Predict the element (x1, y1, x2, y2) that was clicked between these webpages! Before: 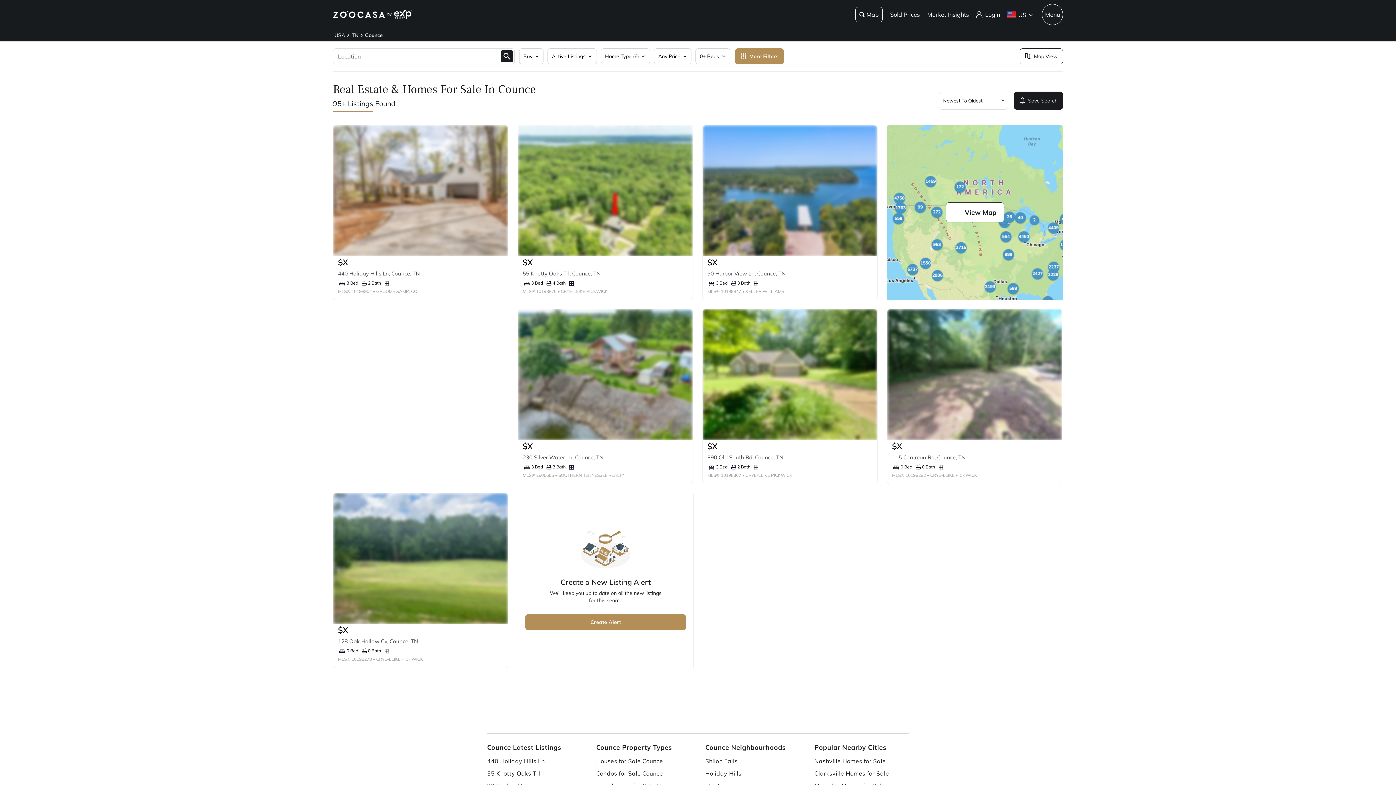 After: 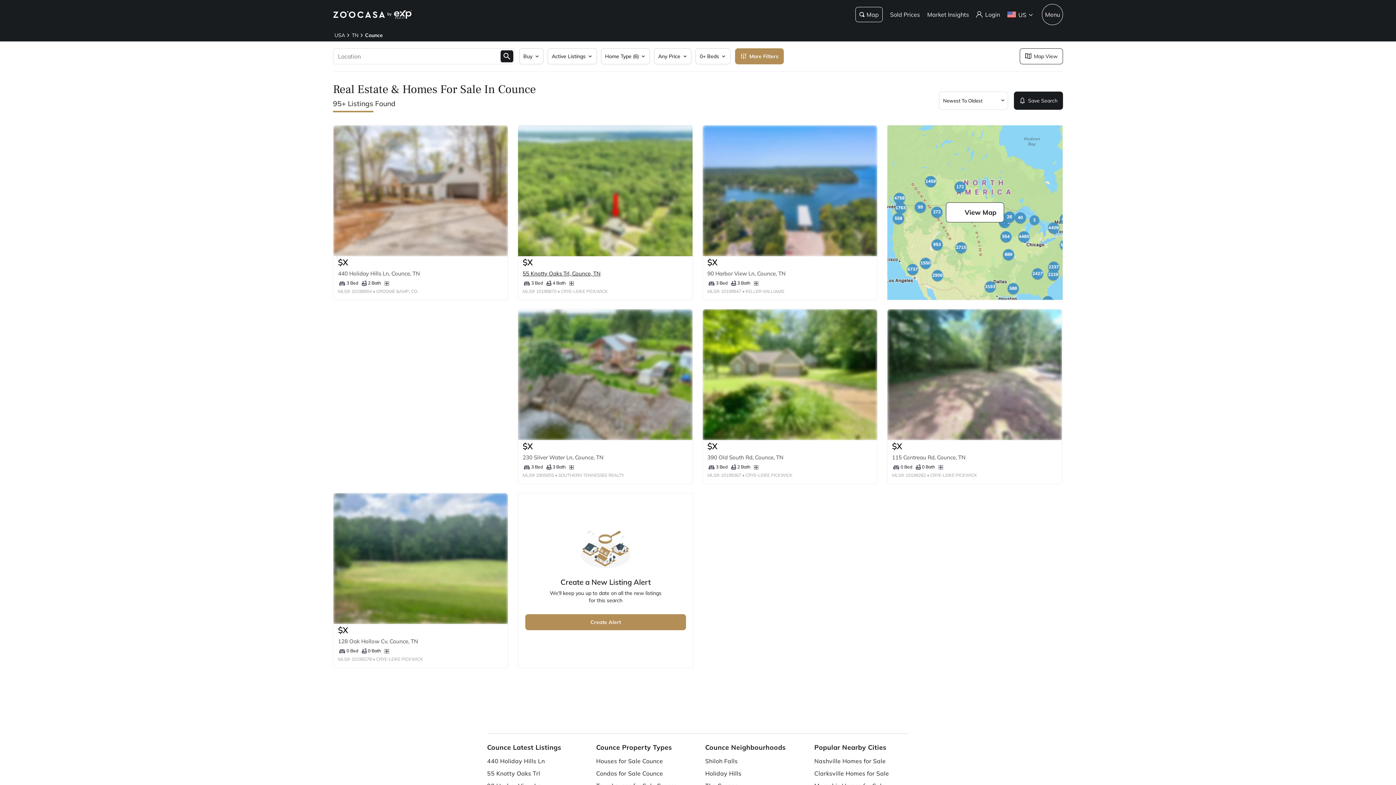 Action: bbox: (522, 270, 600, 277) label: 55 Knotty Oaks Trl, Counce, TN